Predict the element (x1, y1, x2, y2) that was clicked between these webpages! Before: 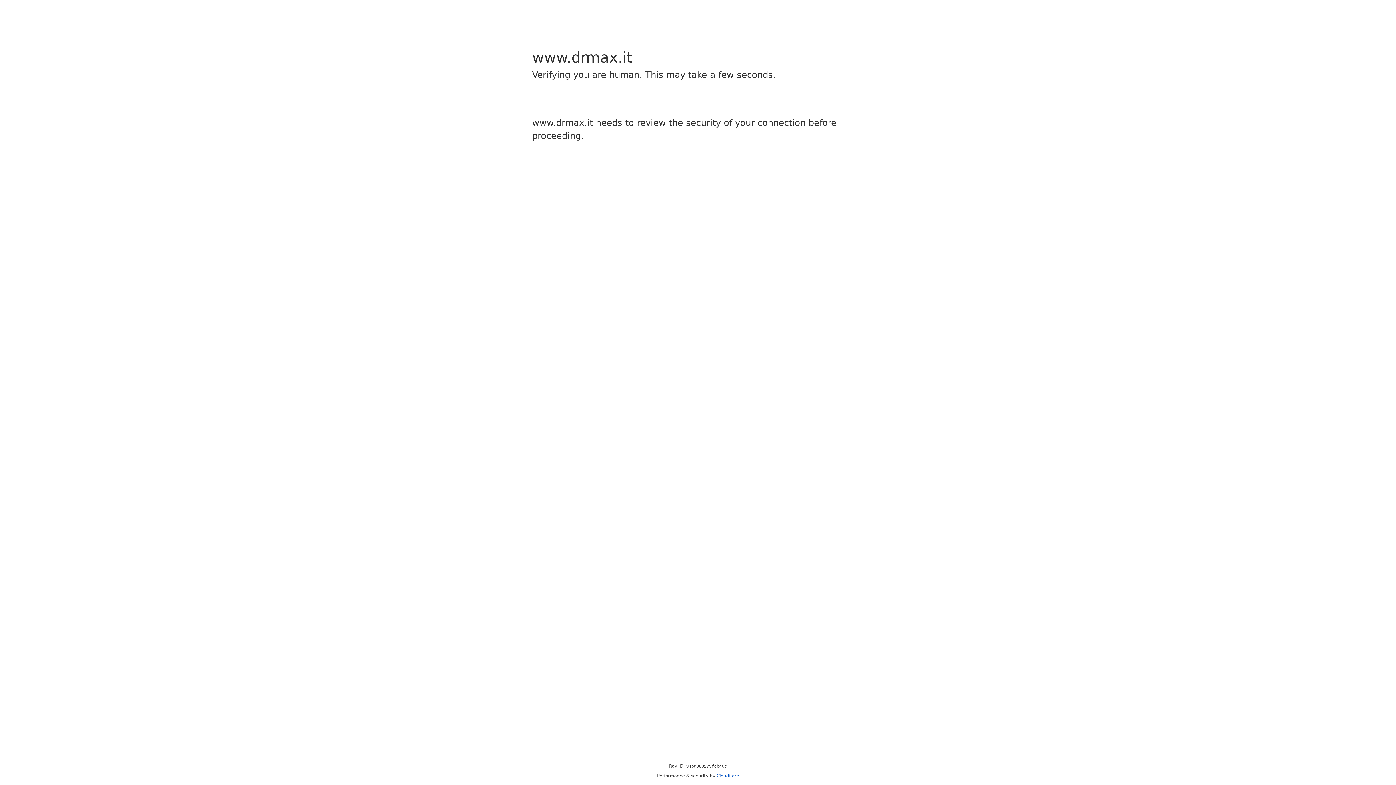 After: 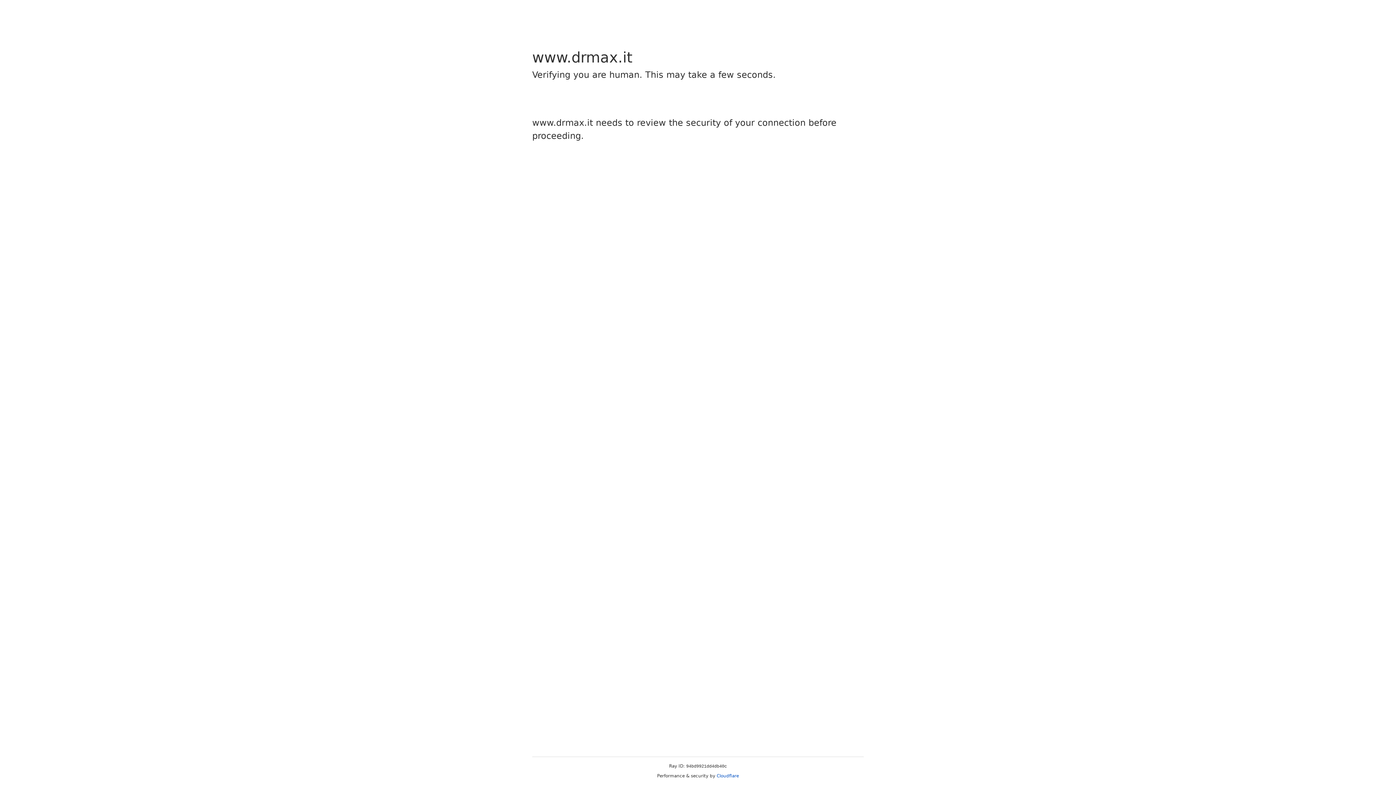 Action: label: Cloudflare bbox: (716, 773, 739, 778)